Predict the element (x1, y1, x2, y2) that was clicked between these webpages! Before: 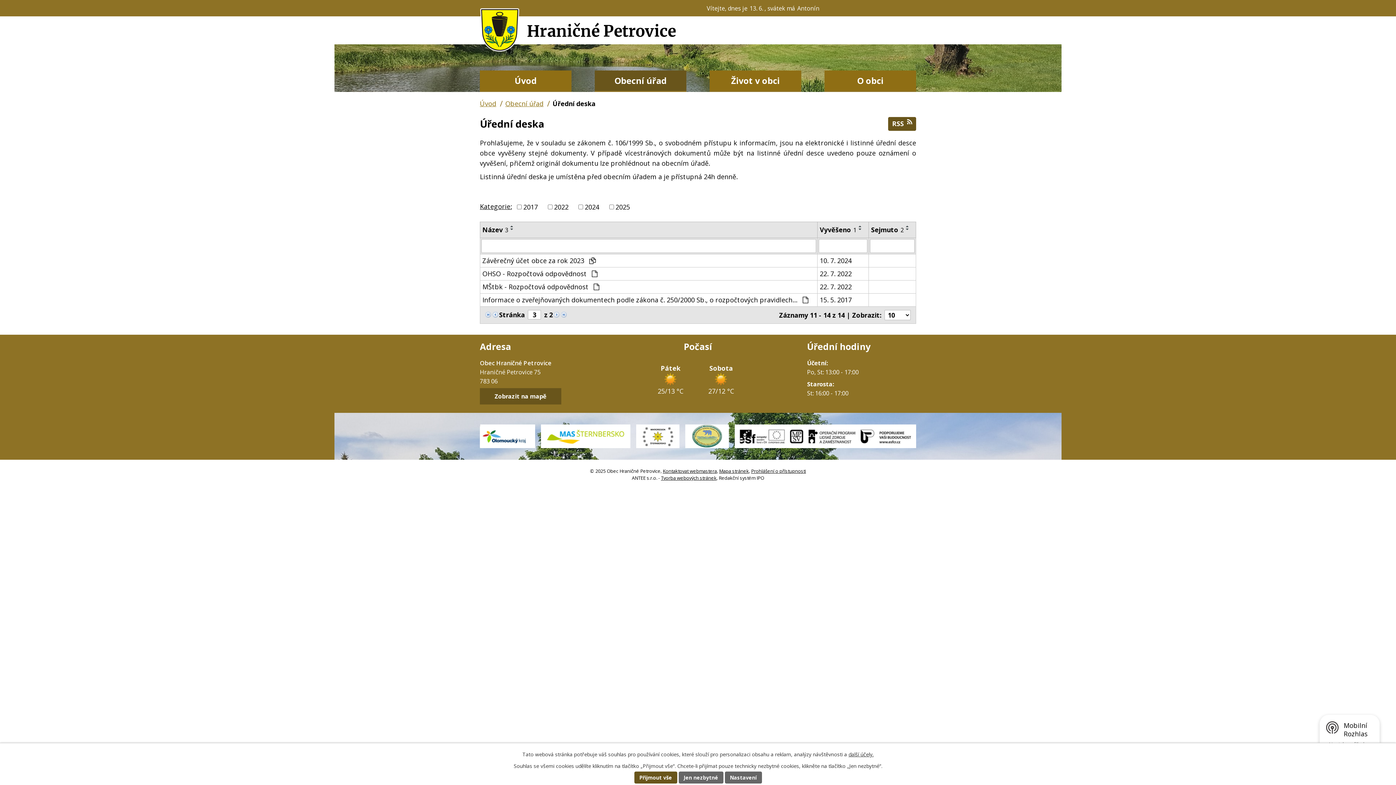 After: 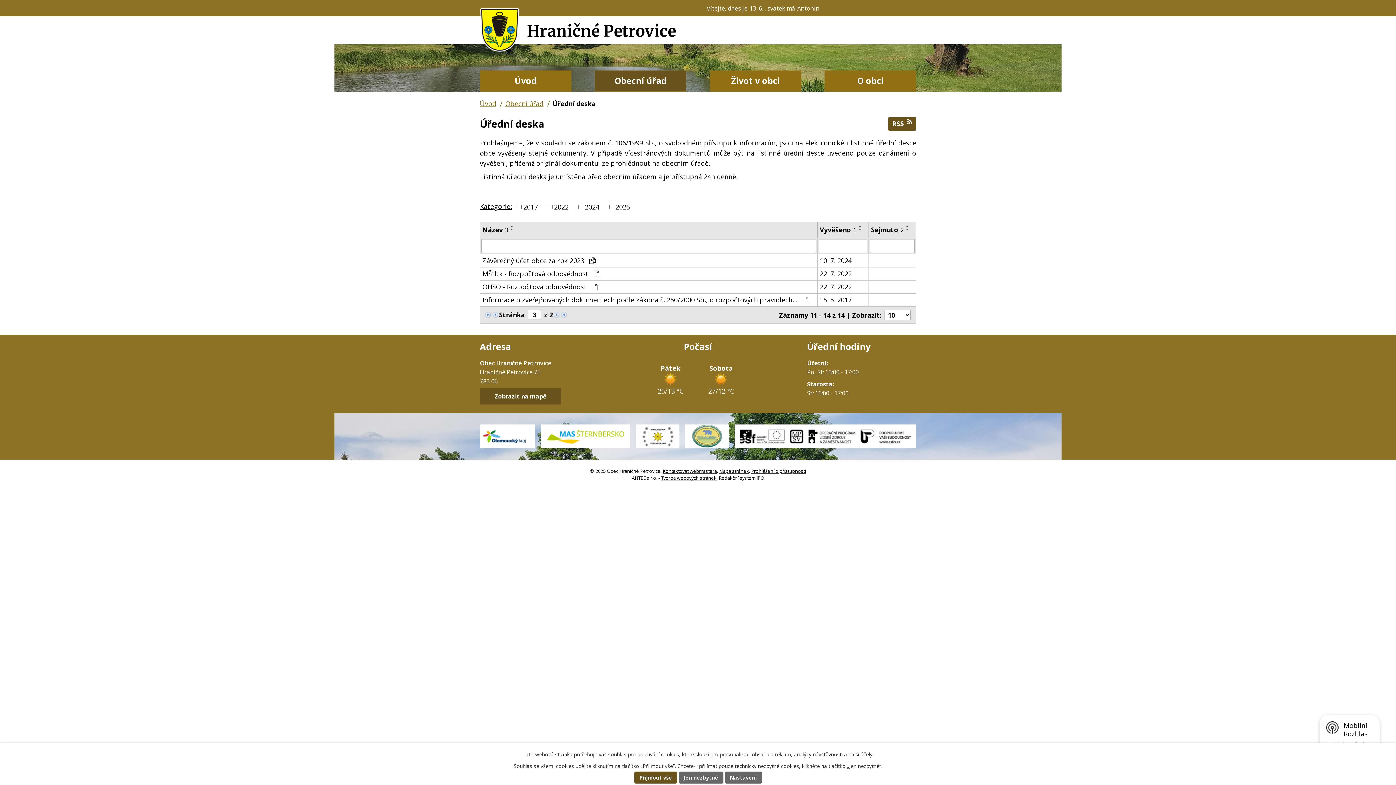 Action: bbox: (508, 225, 516, 228)